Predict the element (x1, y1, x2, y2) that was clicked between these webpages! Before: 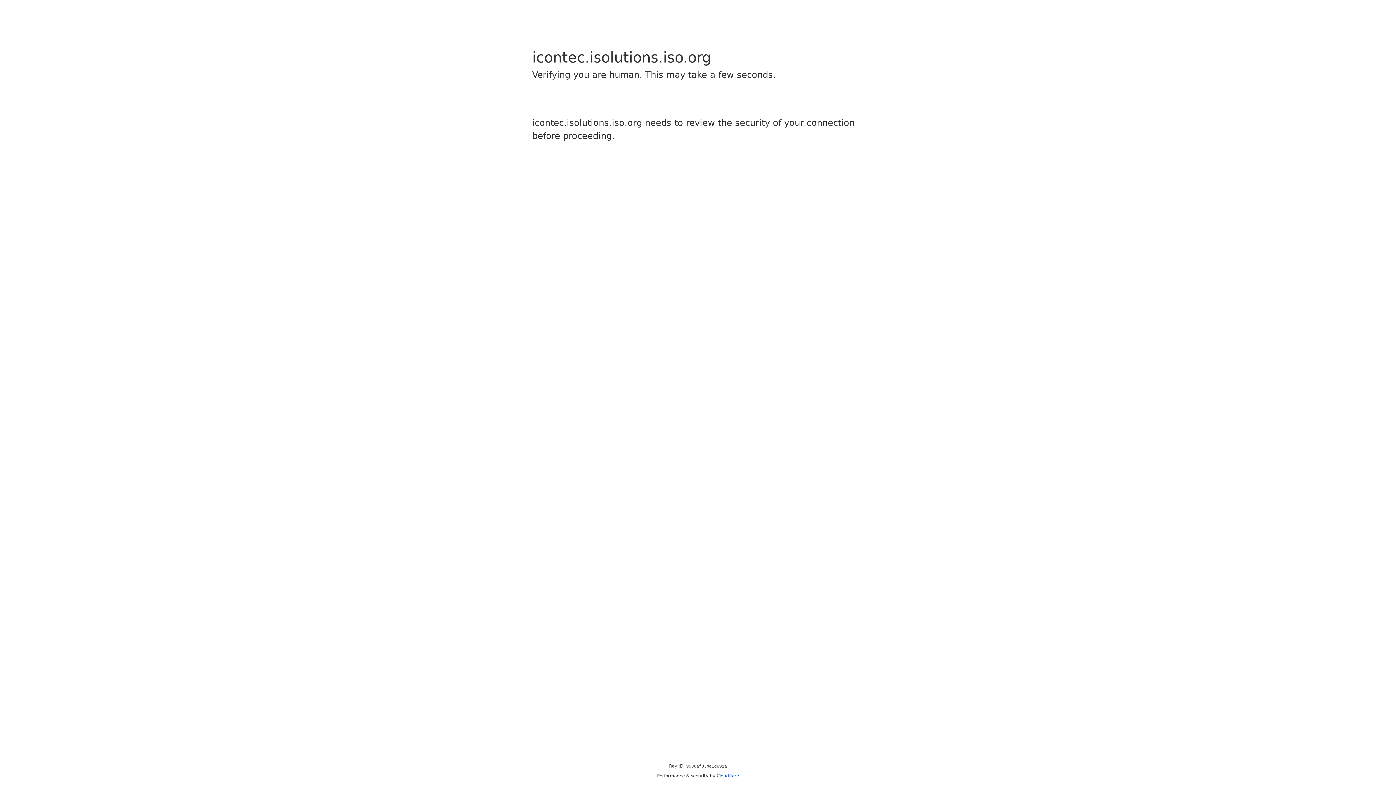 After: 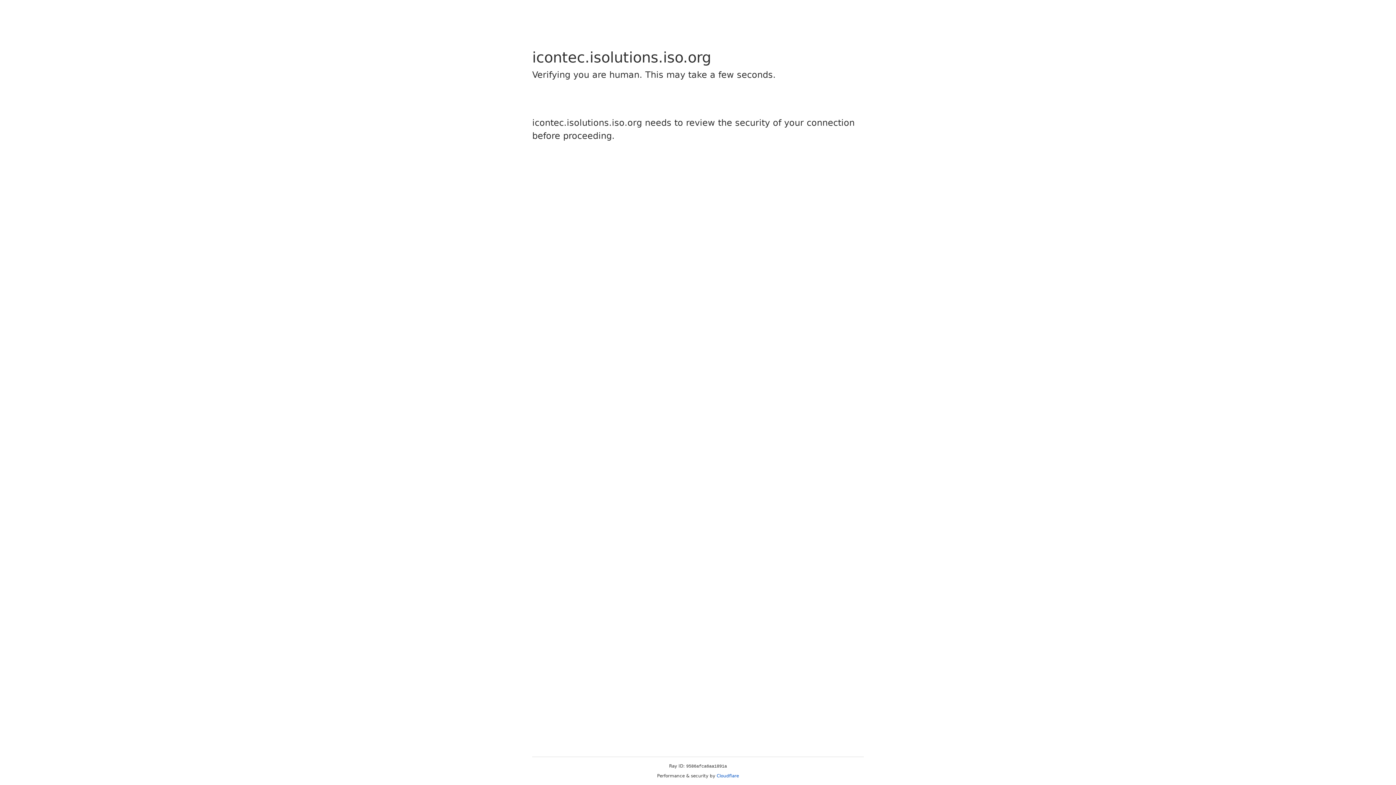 Action: bbox: (716, 773, 739, 778) label: Cloudflare